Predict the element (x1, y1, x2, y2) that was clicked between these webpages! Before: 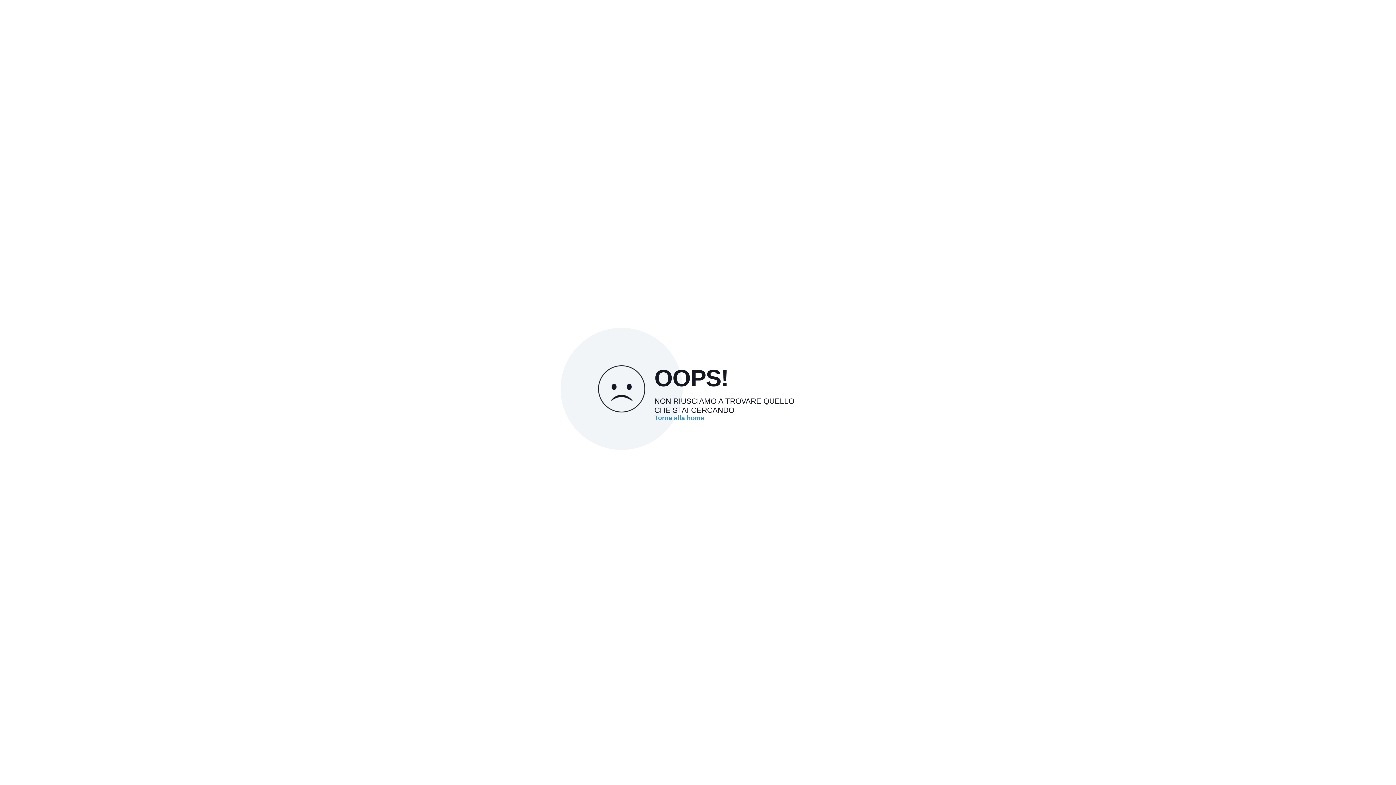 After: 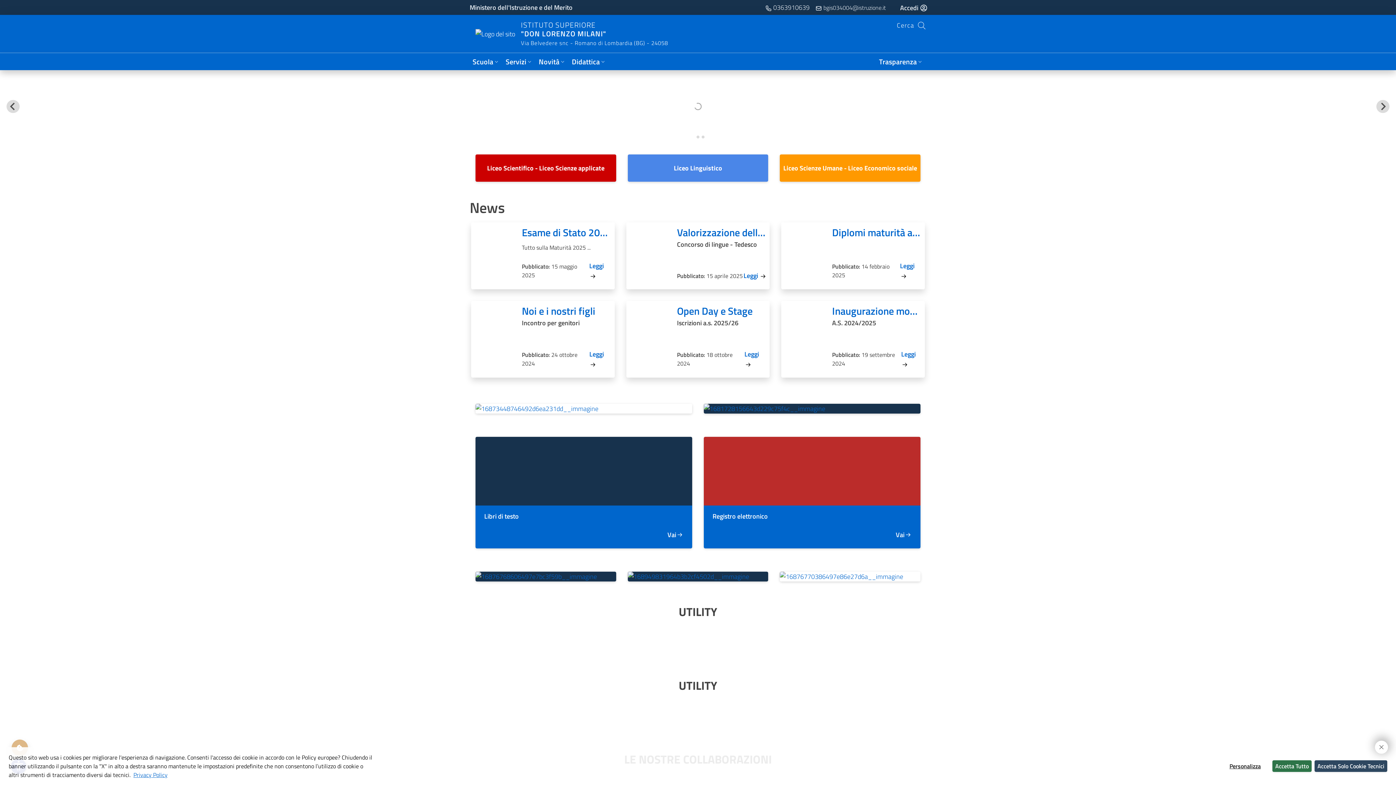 Action: label: Torna alla home bbox: (654, 414, 704, 421)